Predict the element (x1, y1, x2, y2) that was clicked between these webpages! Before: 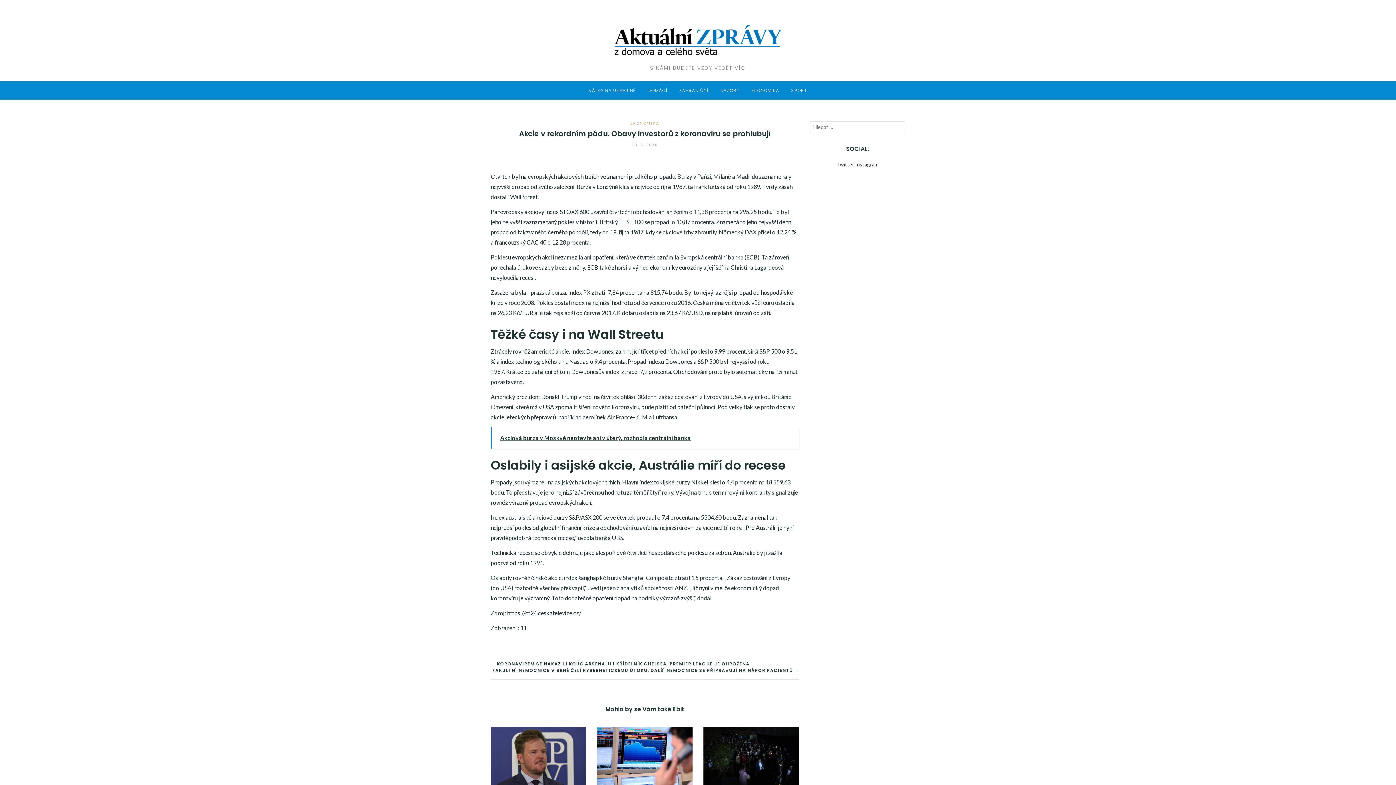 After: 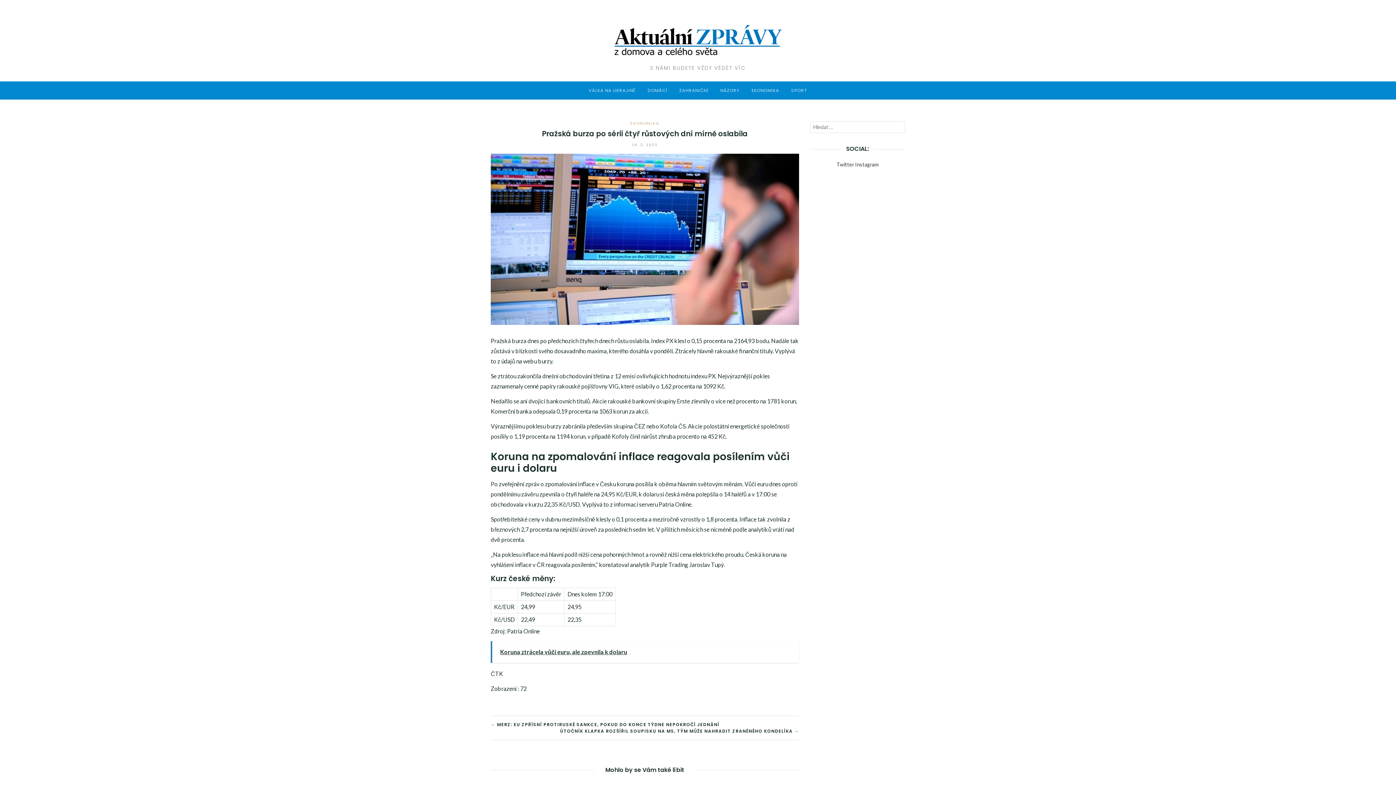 Action: bbox: (597, 752, 692, 759)